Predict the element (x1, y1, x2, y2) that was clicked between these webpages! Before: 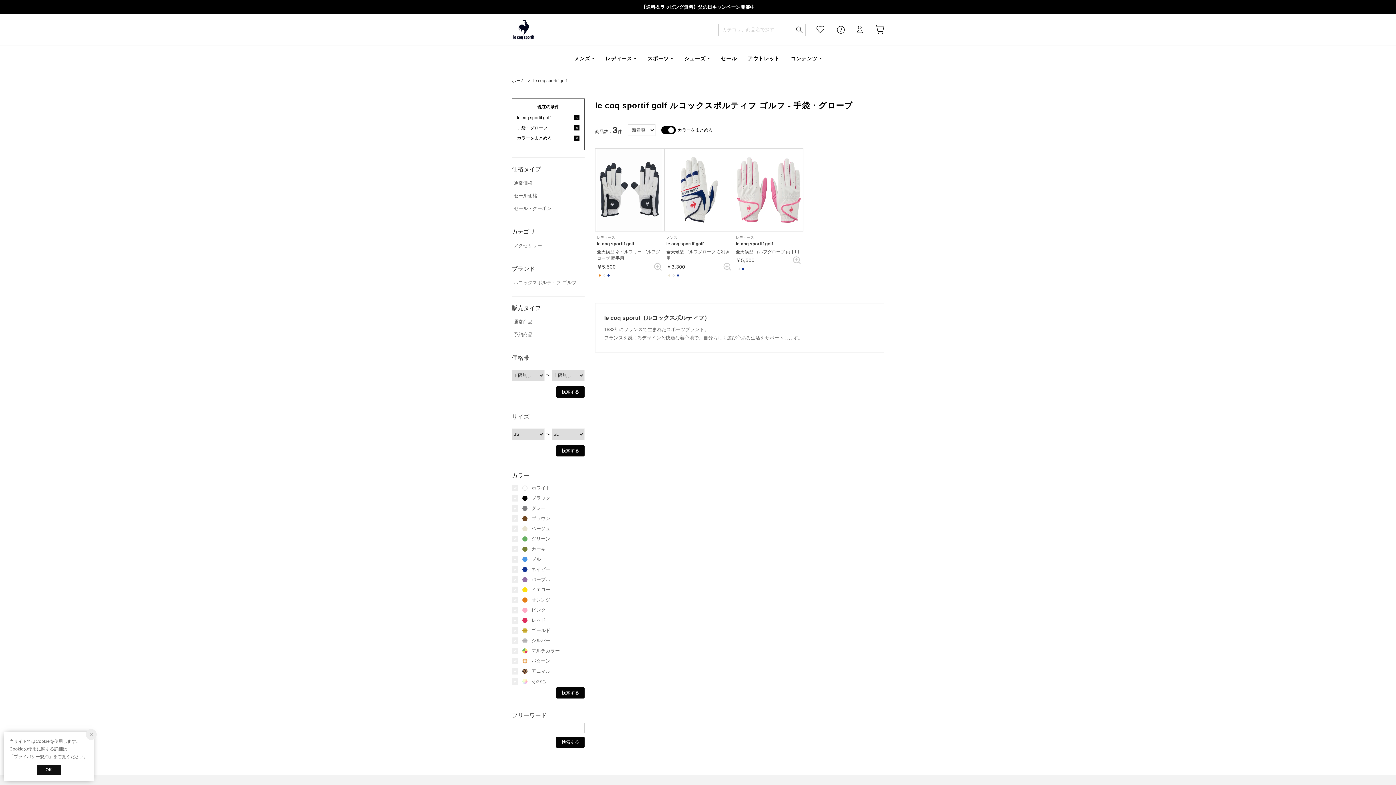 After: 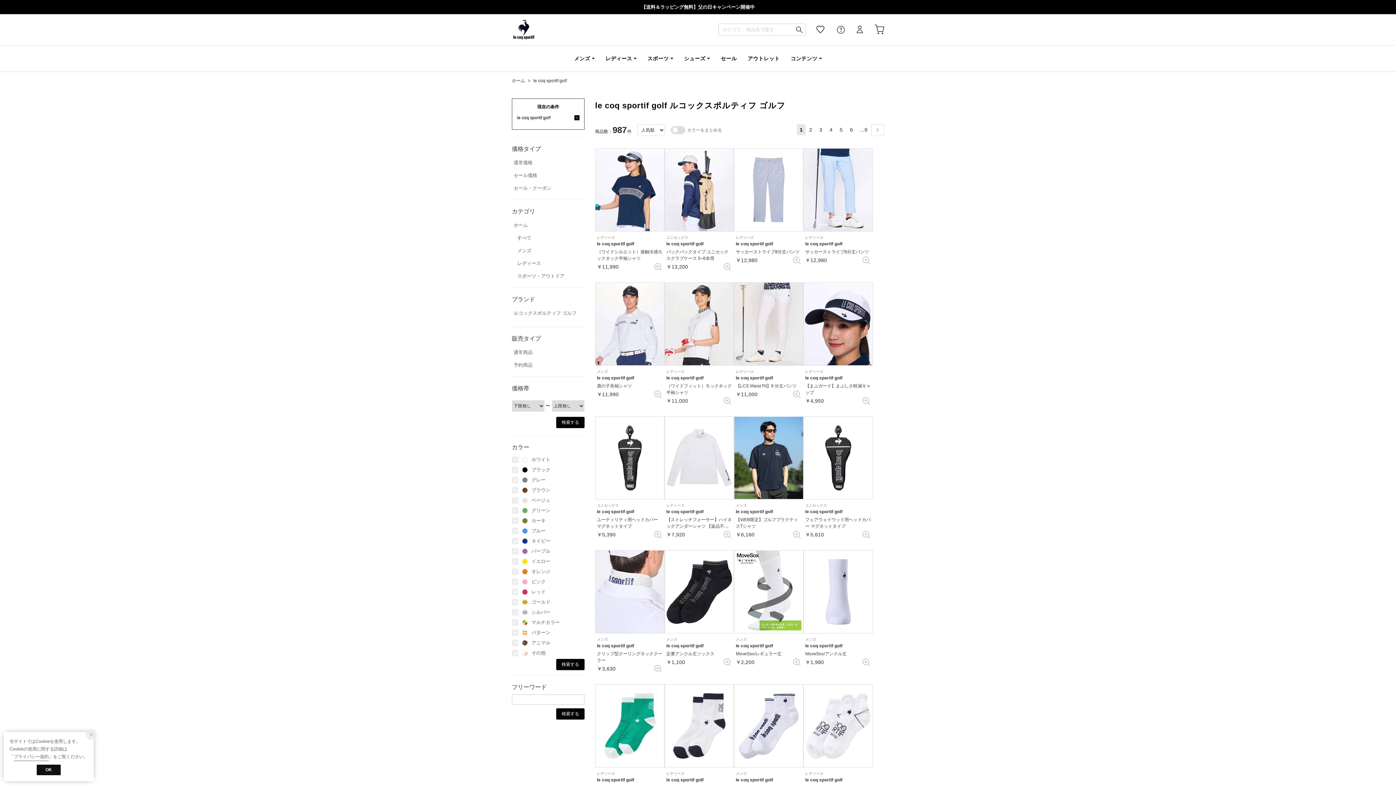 Action: label: le coq sportif golf bbox: (531, 78, 566, 83)